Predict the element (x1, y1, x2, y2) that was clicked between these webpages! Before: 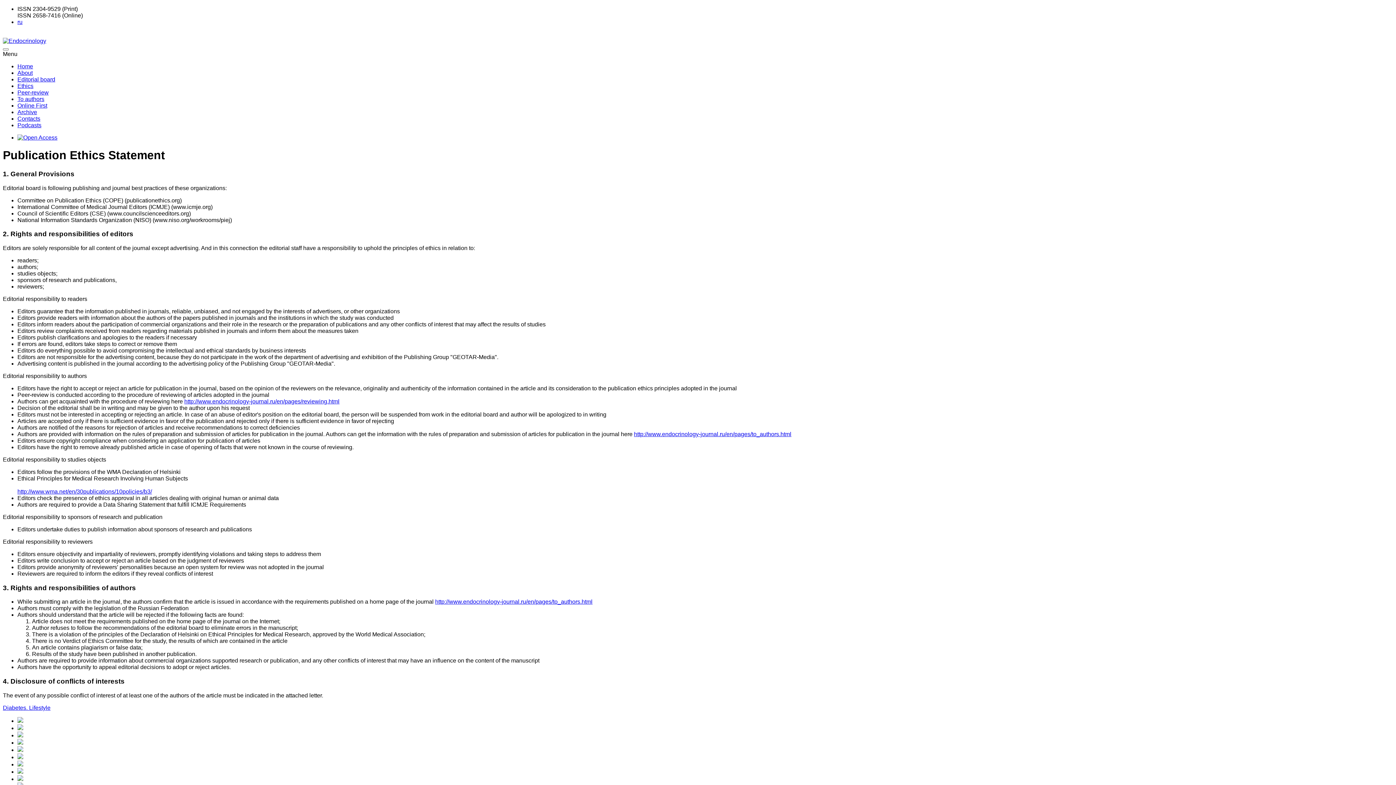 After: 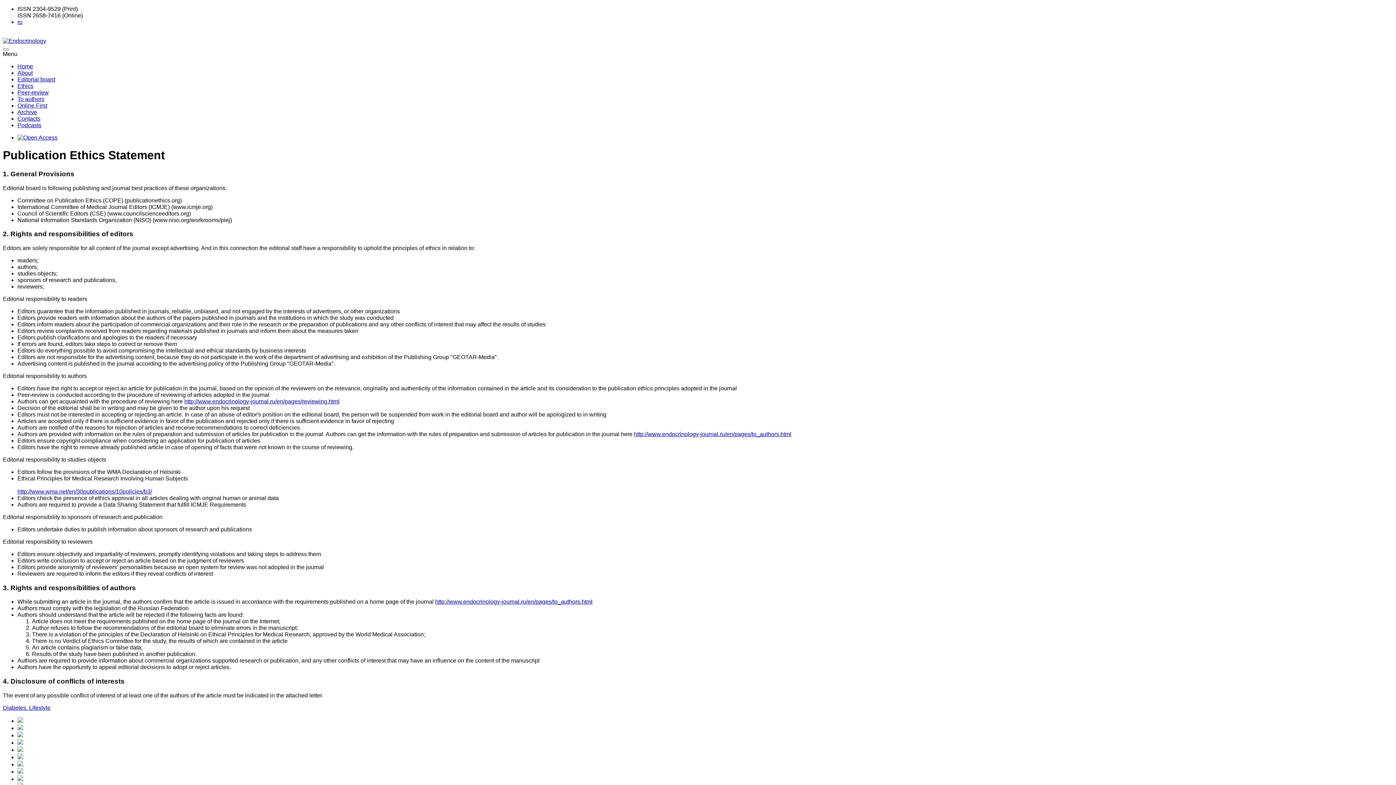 Action: label: http://www.endocrinology-journal.ru/en/pages/to_authors.html bbox: (435, 599, 592, 605)